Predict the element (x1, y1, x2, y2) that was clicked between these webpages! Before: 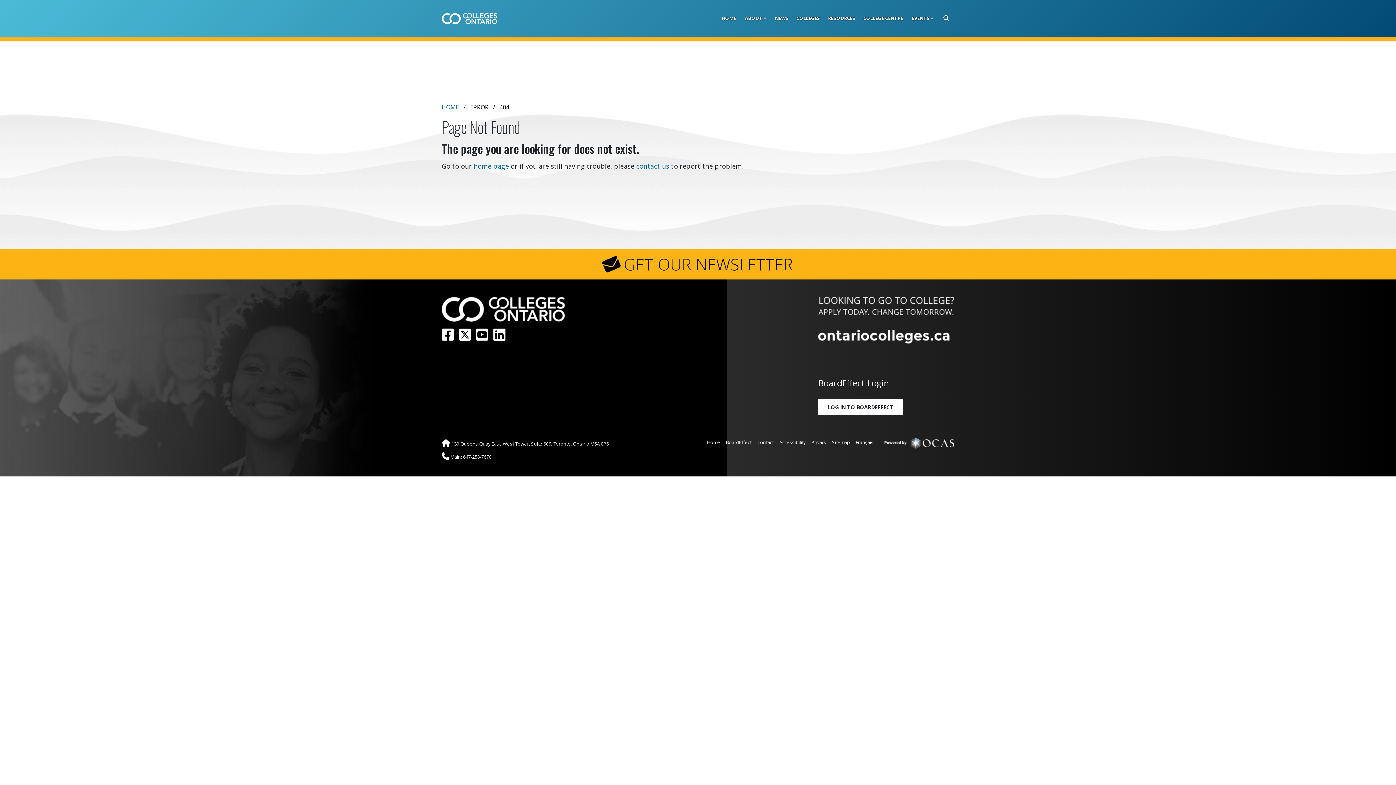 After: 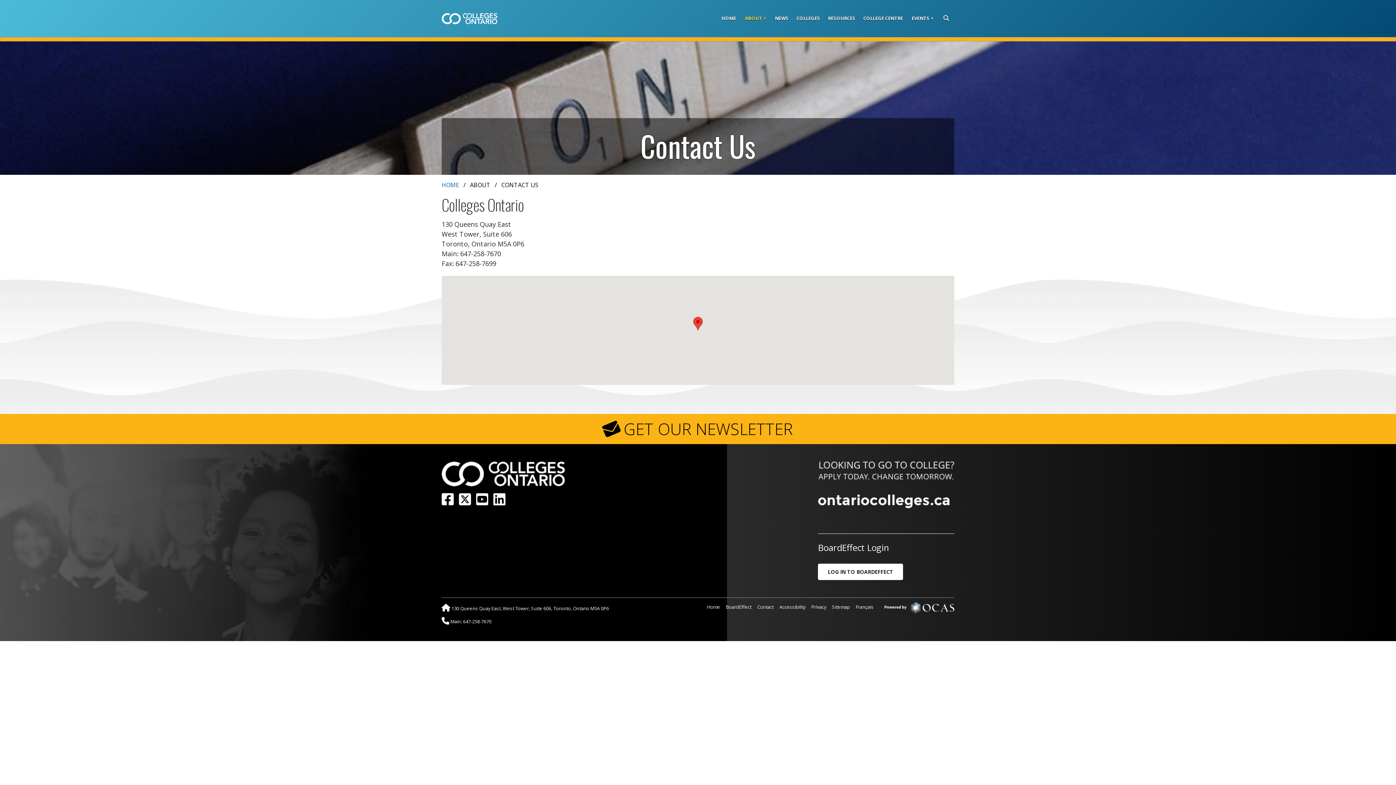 Action: bbox: (757, 439, 773, 445) label: Contact